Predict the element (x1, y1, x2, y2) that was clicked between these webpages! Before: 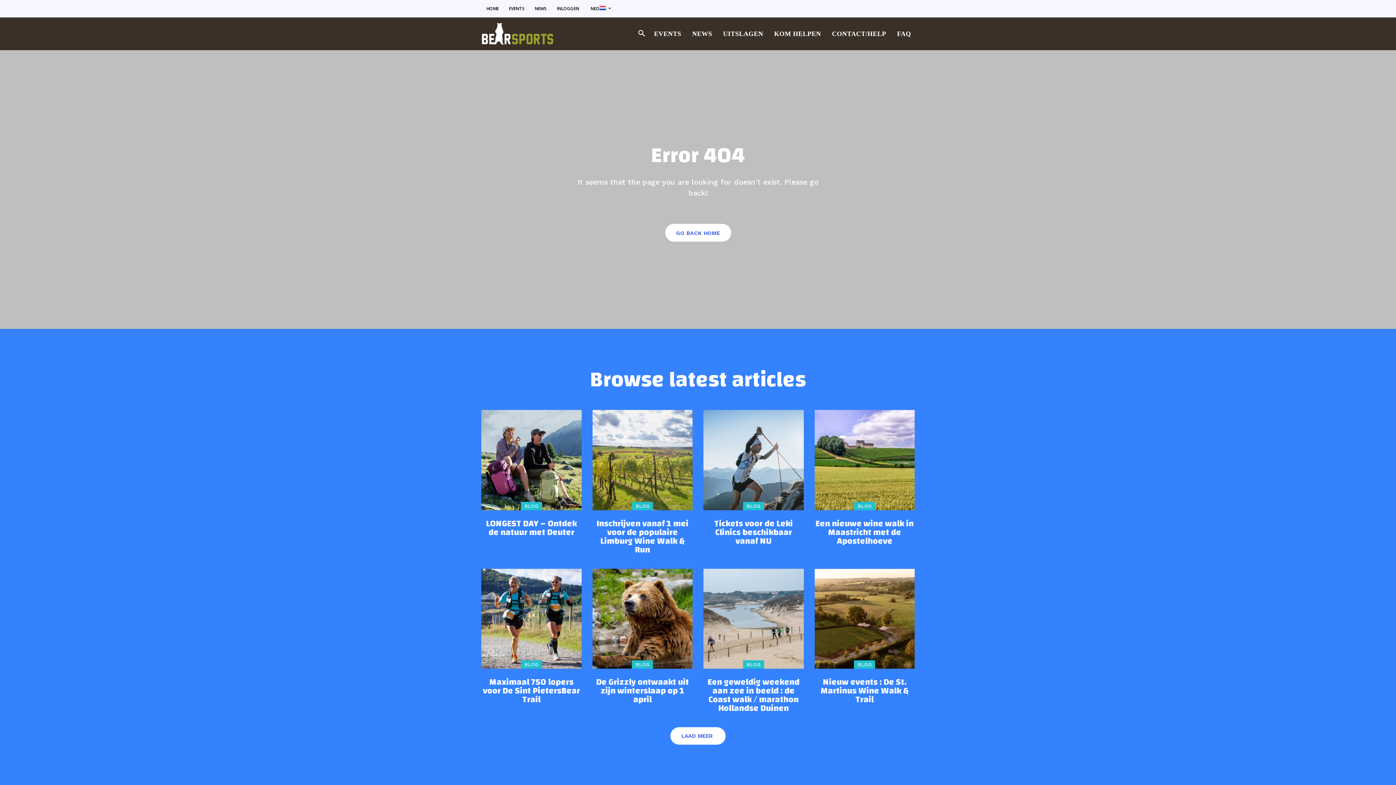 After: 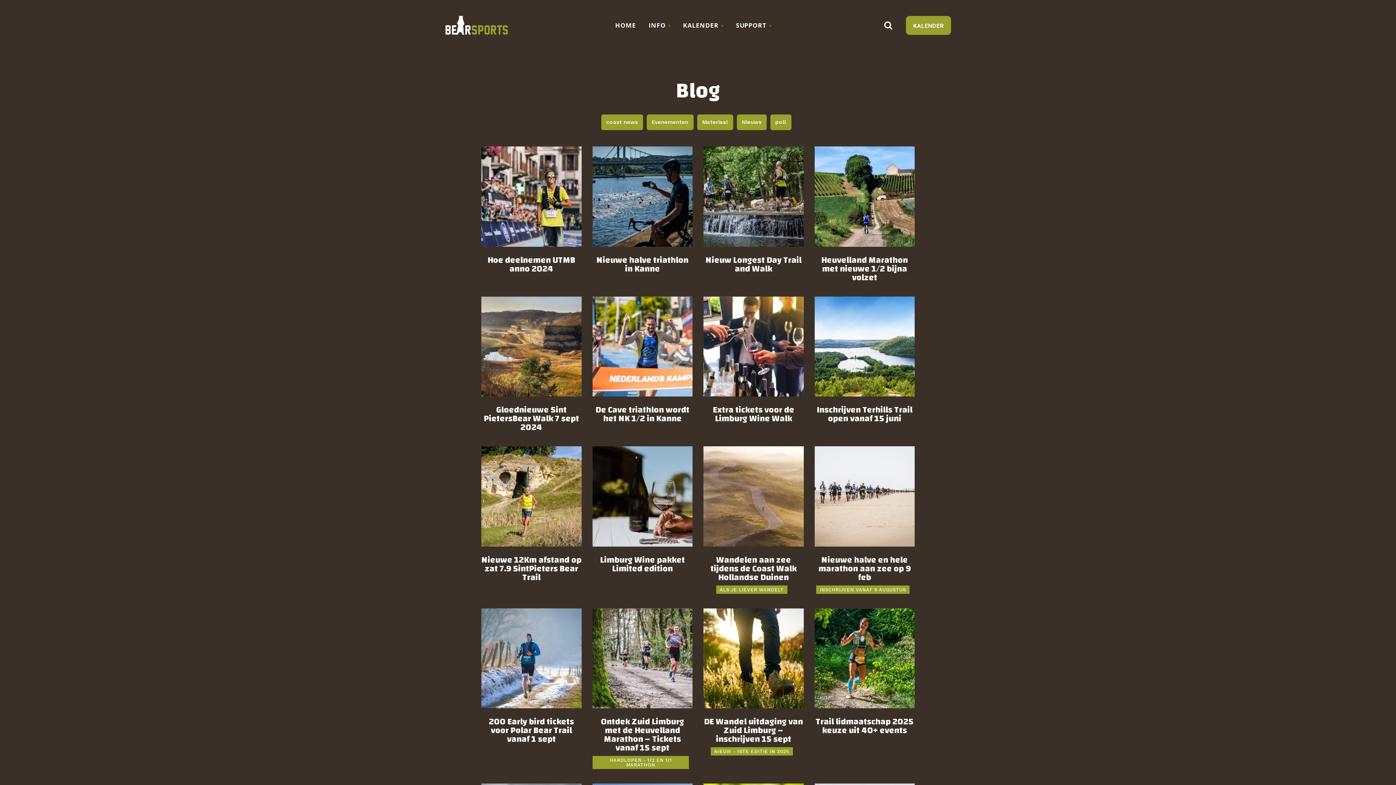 Action: bbox: (521, 660, 542, 669) label: BLOG